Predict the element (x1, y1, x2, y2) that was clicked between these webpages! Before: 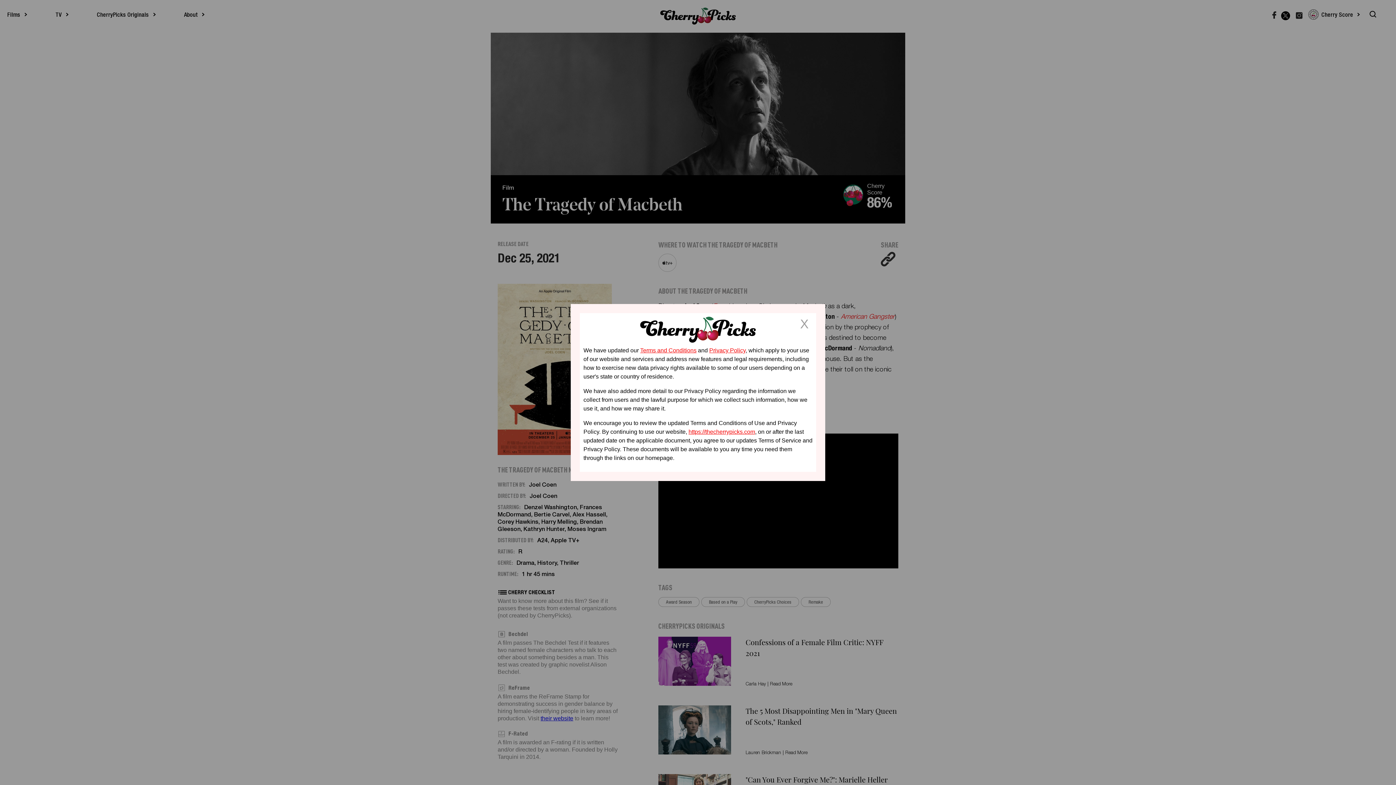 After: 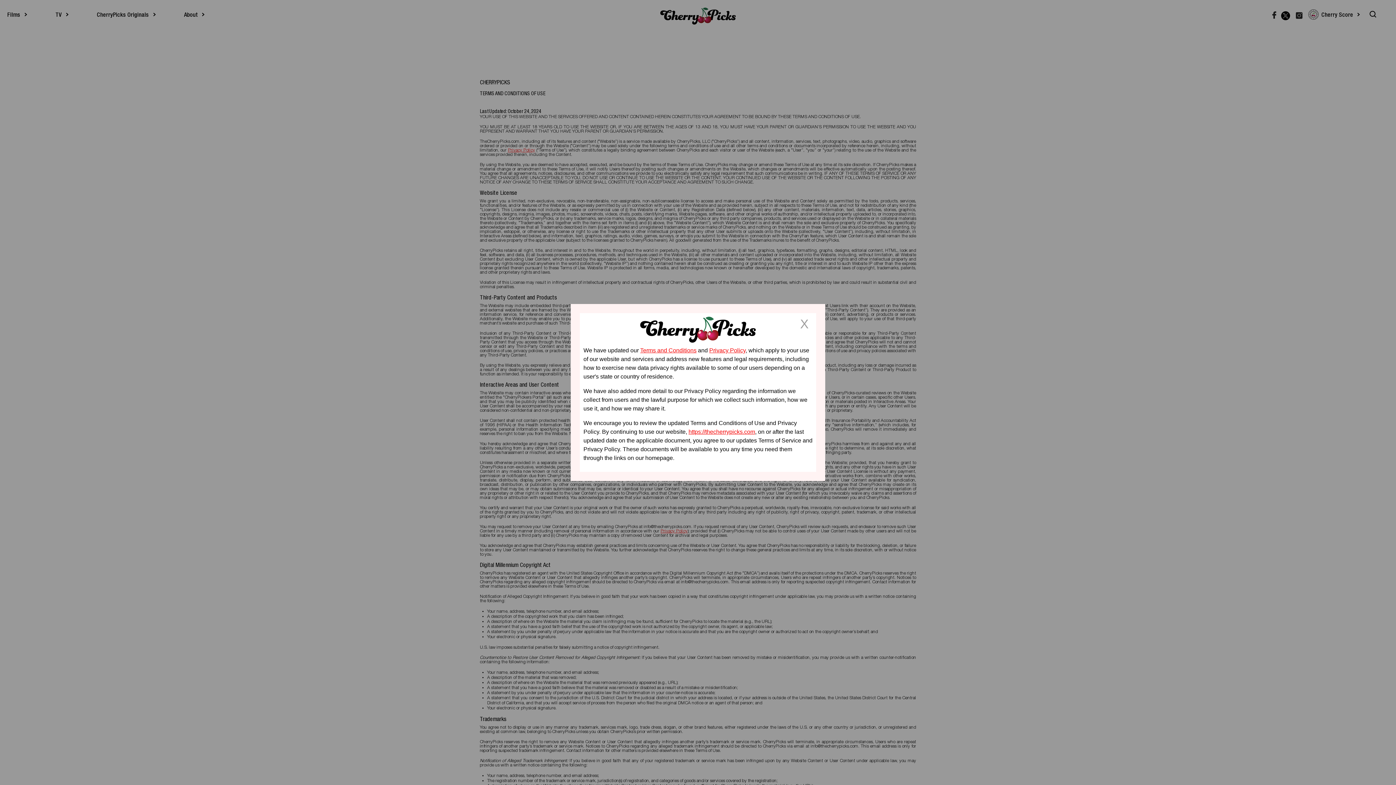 Action: label: Terms and Conditions bbox: (640, 347, 696, 353)